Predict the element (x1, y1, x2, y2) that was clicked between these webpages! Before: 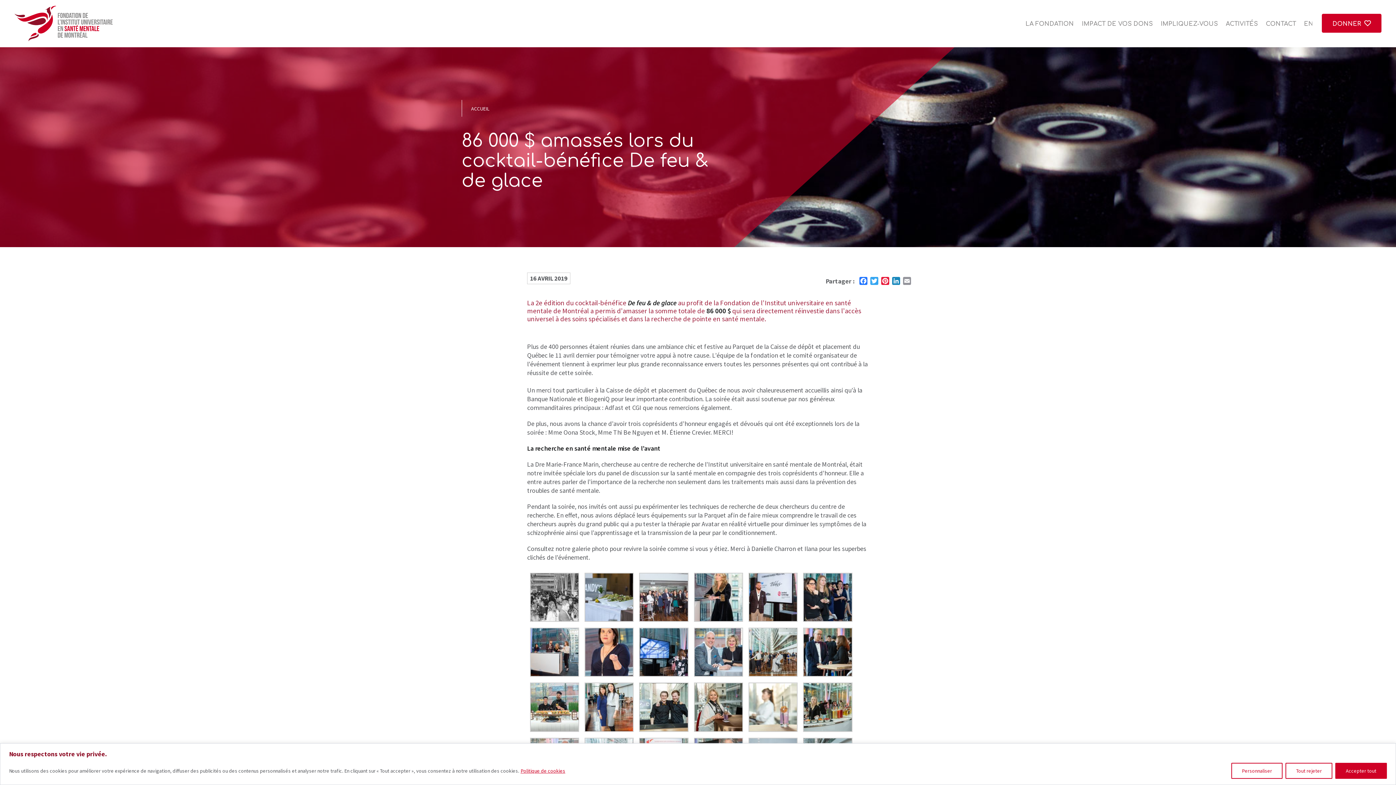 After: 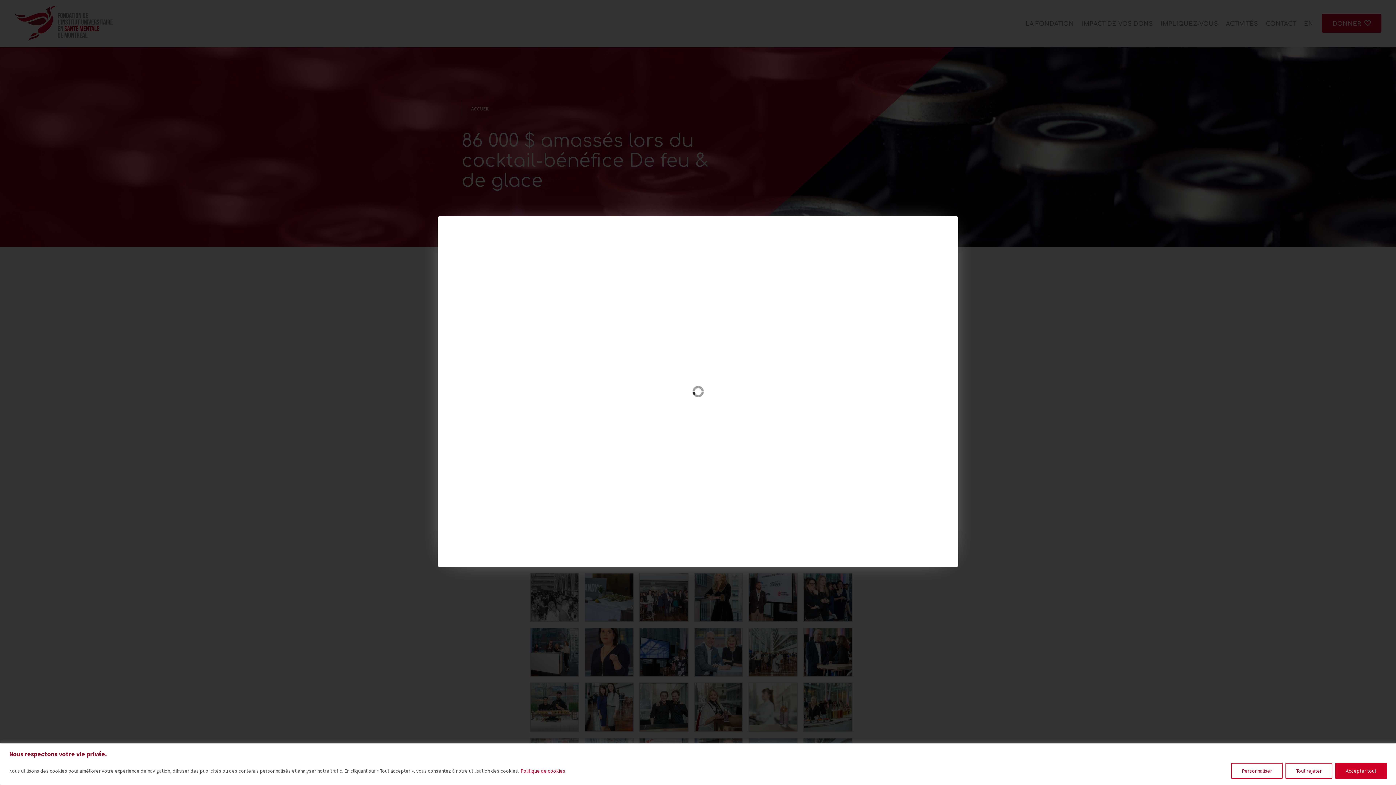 Action: bbox: (530, 615, 579, 623)